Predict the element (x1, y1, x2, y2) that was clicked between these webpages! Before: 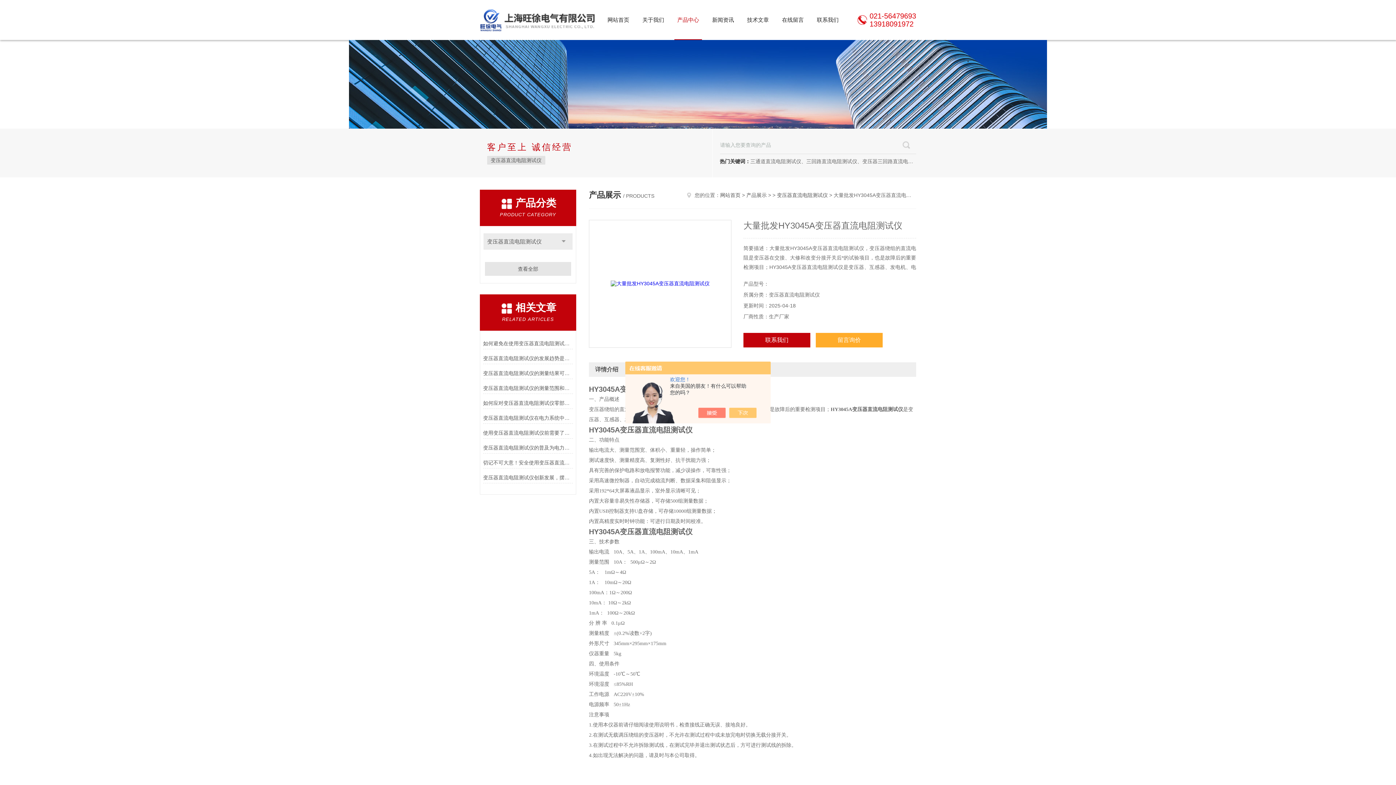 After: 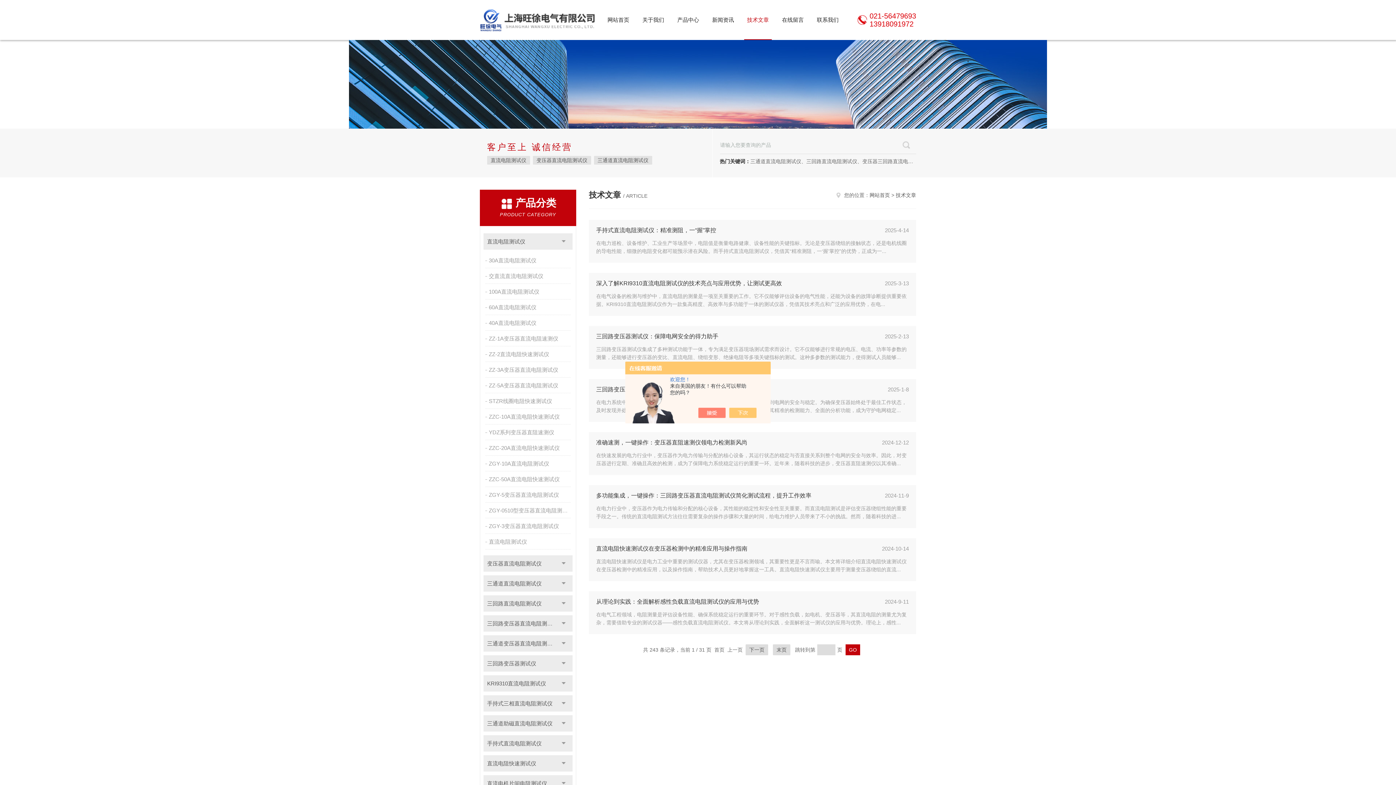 Action: label: 技术文章 bbox: (740, 0, 775, 40)